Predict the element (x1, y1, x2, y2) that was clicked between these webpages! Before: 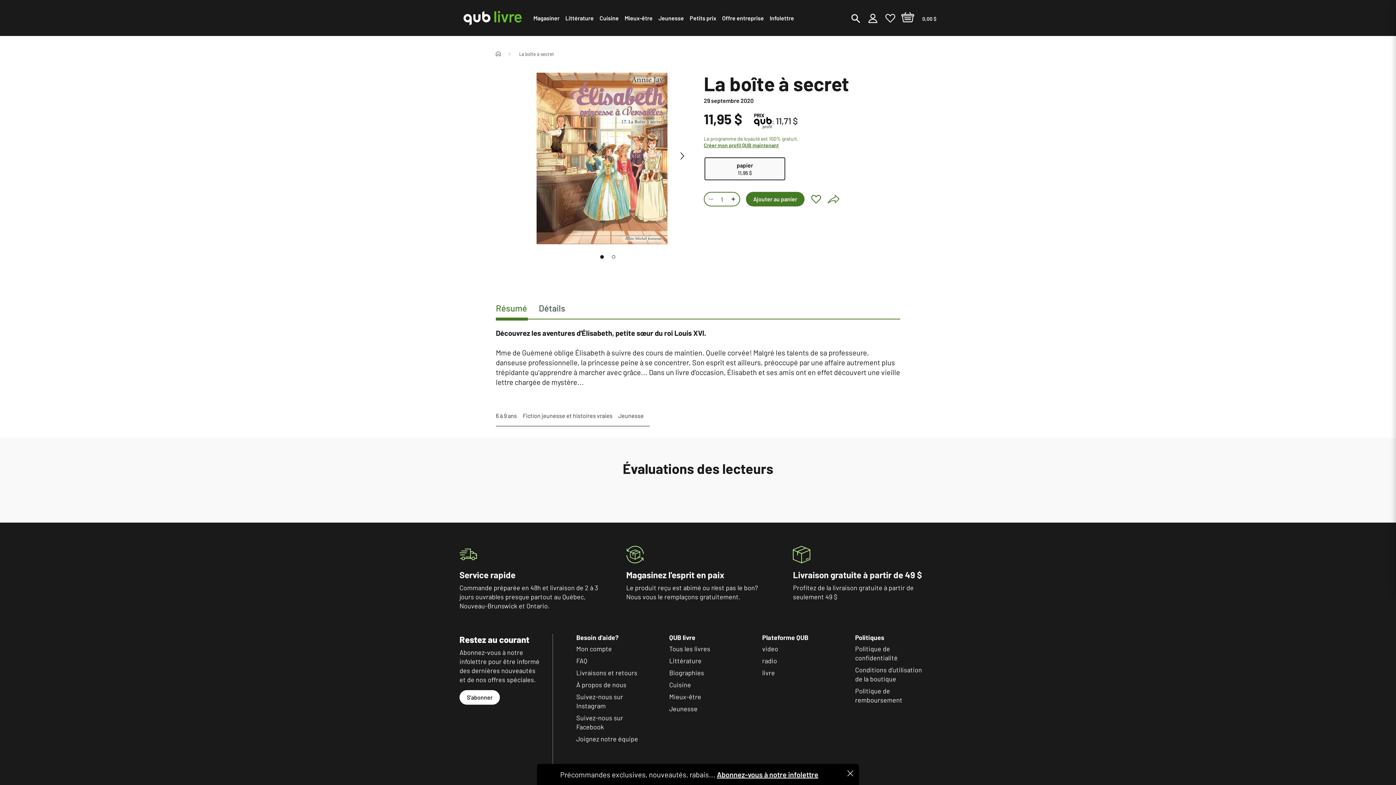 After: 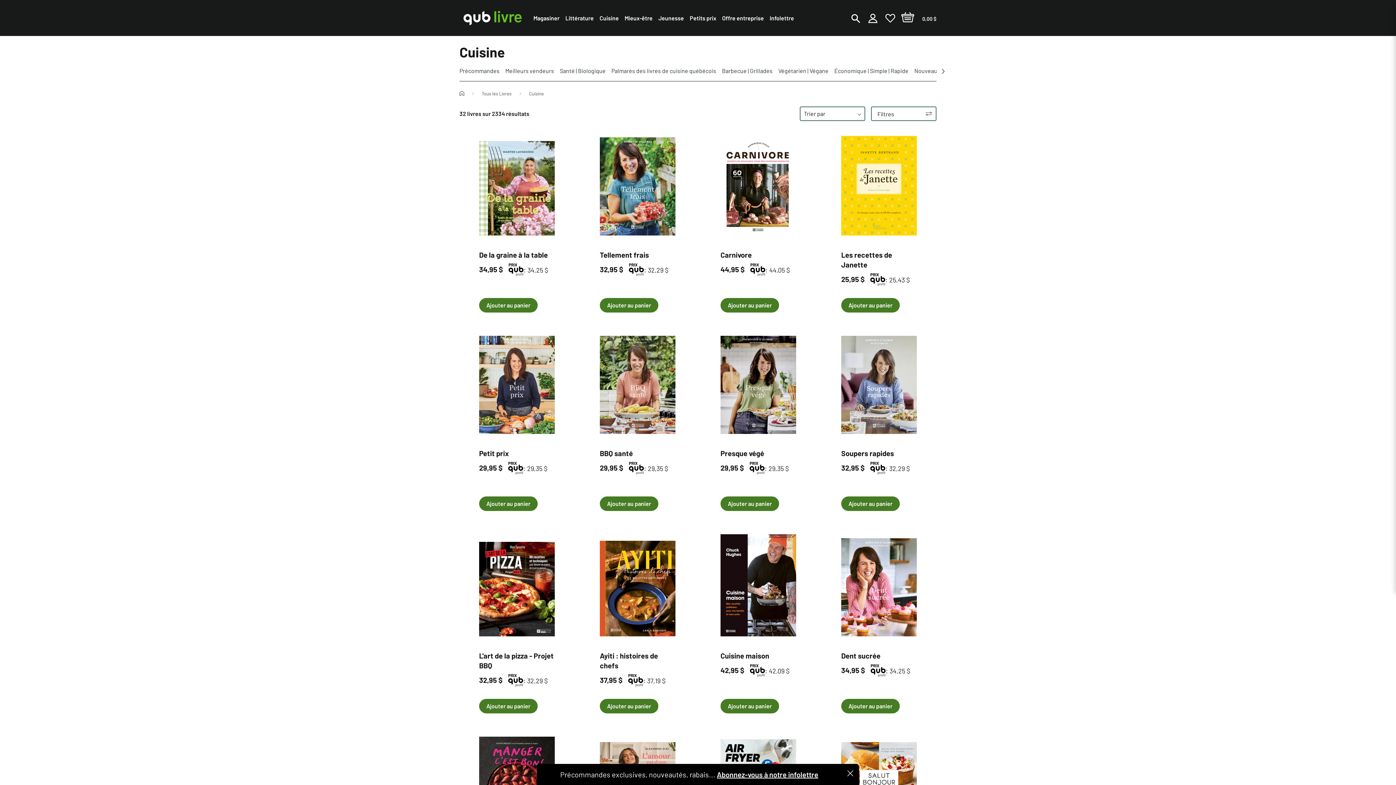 Action: label: Cuisine bbox: (669, 680, 739, 689)